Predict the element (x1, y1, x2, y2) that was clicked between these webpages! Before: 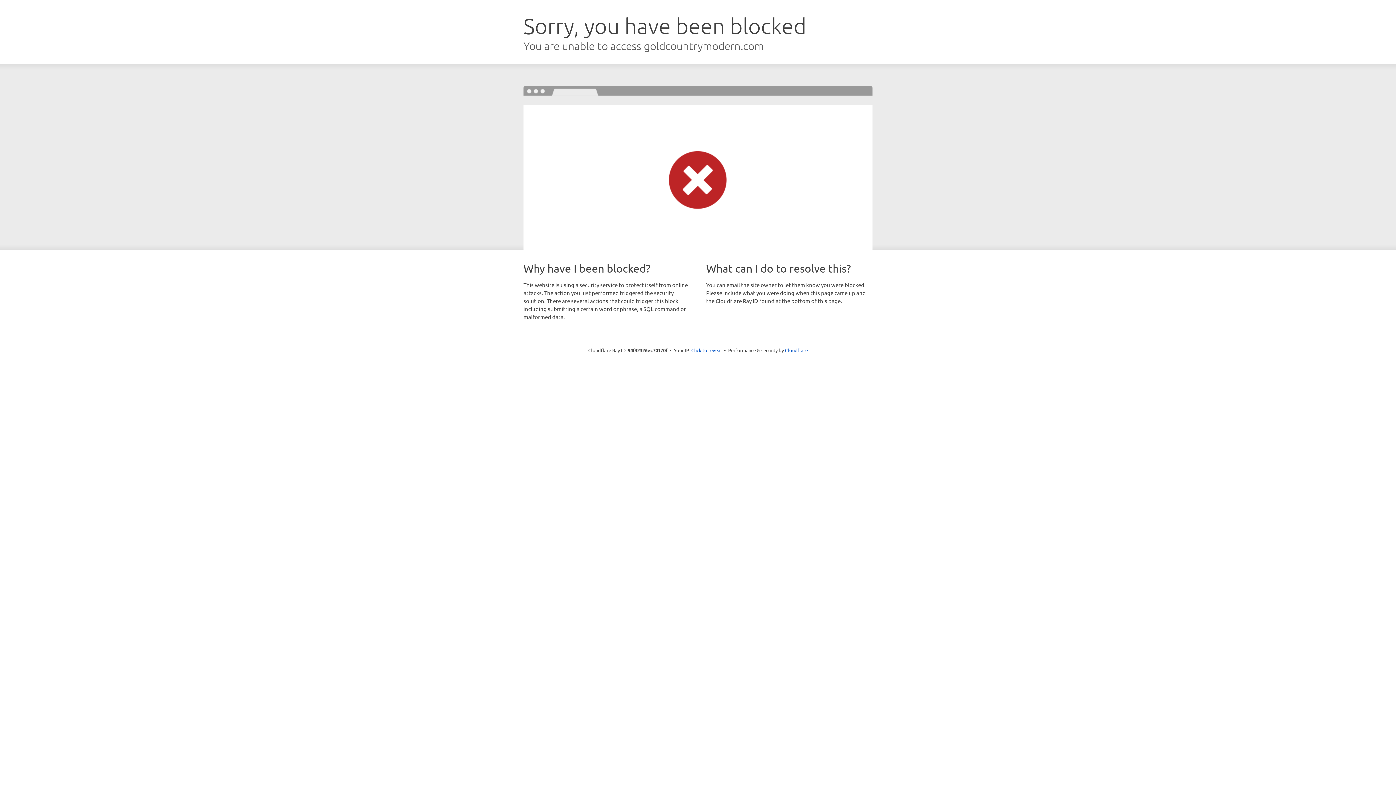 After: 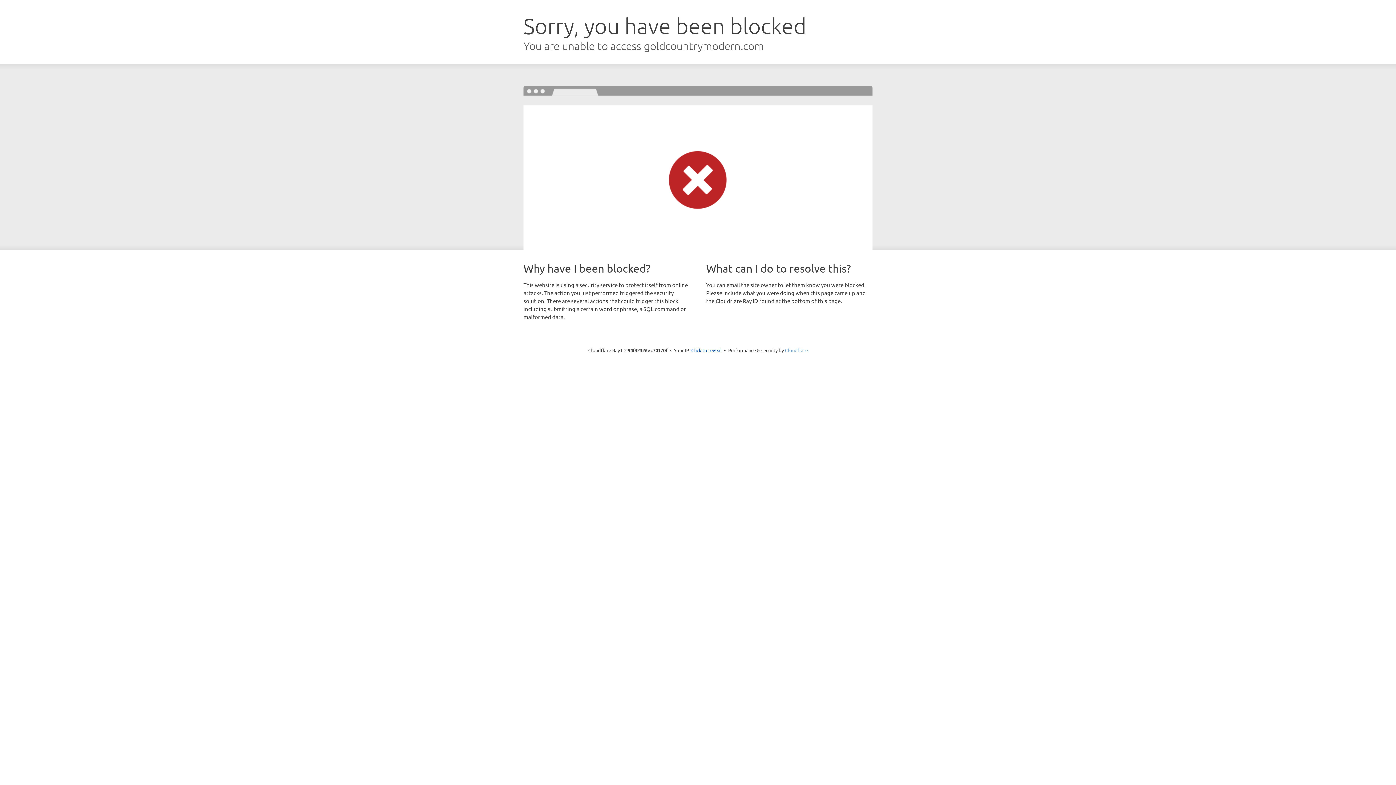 Action: bbox: (785, 347, 808, 353) label: Cloudflare